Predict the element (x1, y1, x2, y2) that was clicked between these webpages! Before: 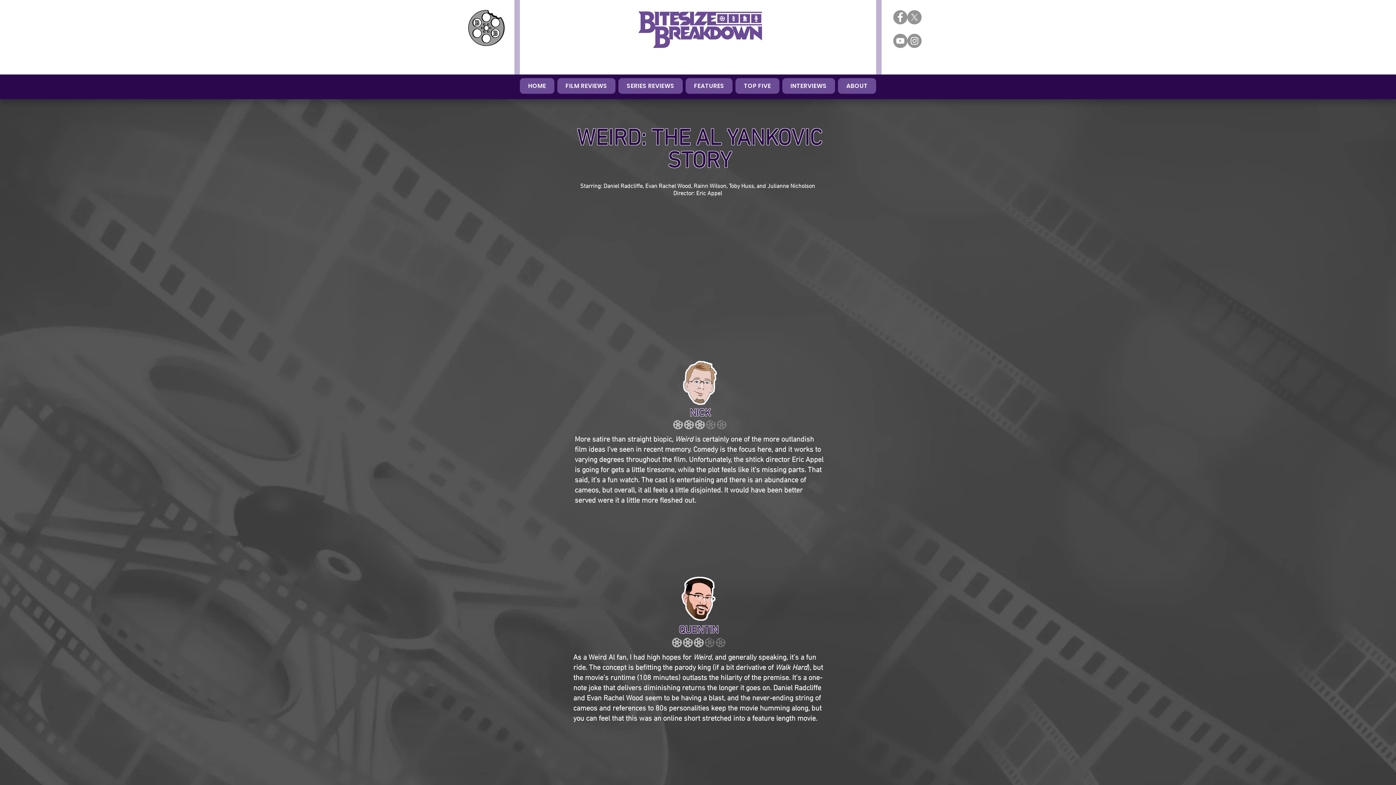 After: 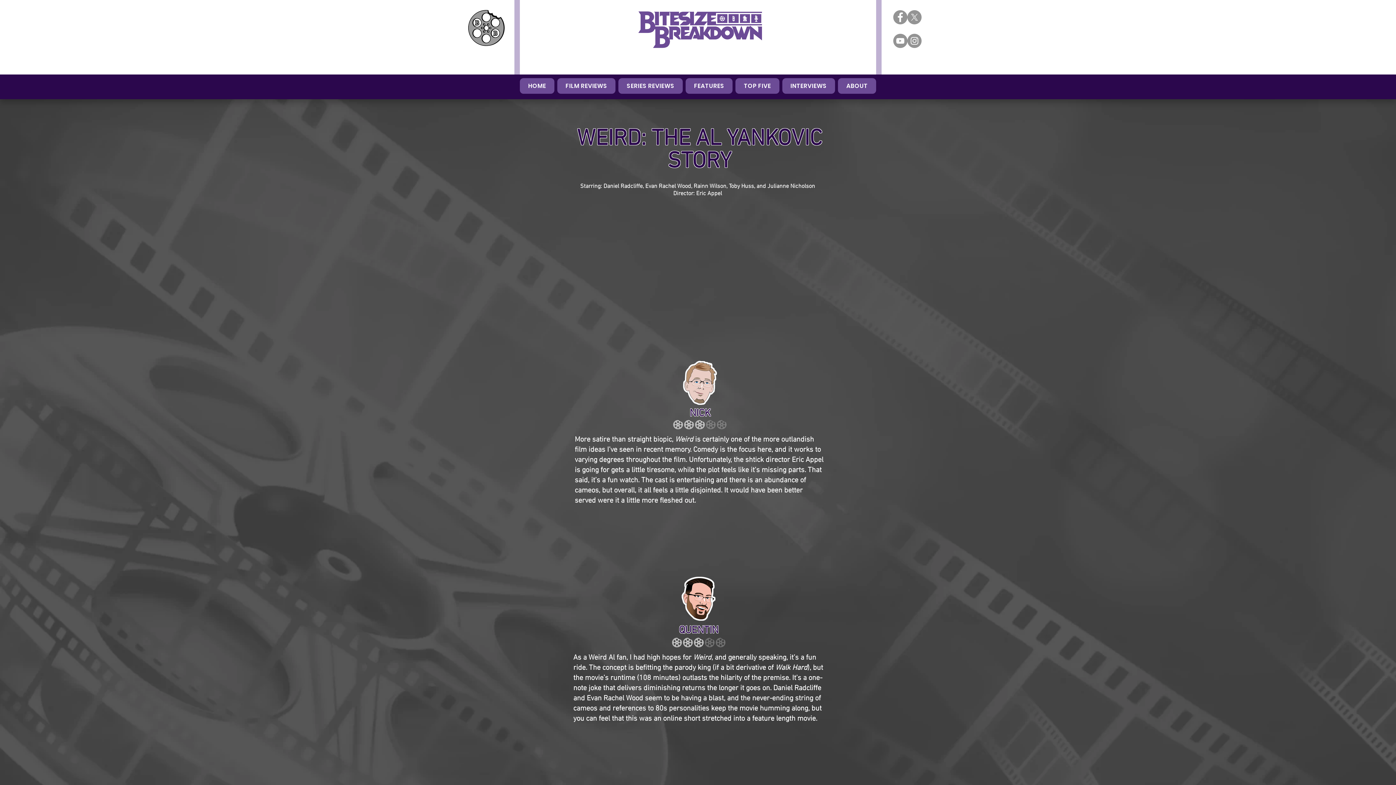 Action: label: Instagram bbox: (907, 33, 921, 48)